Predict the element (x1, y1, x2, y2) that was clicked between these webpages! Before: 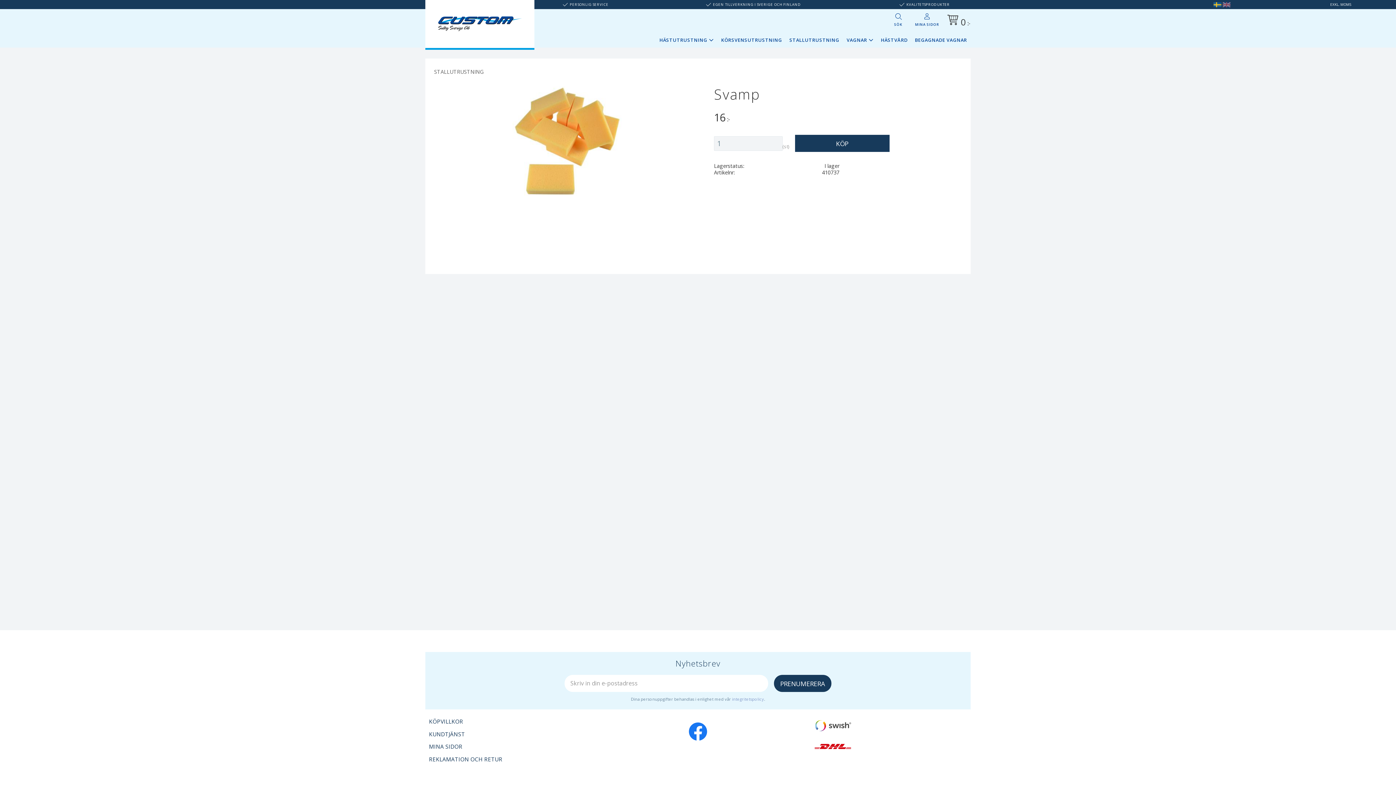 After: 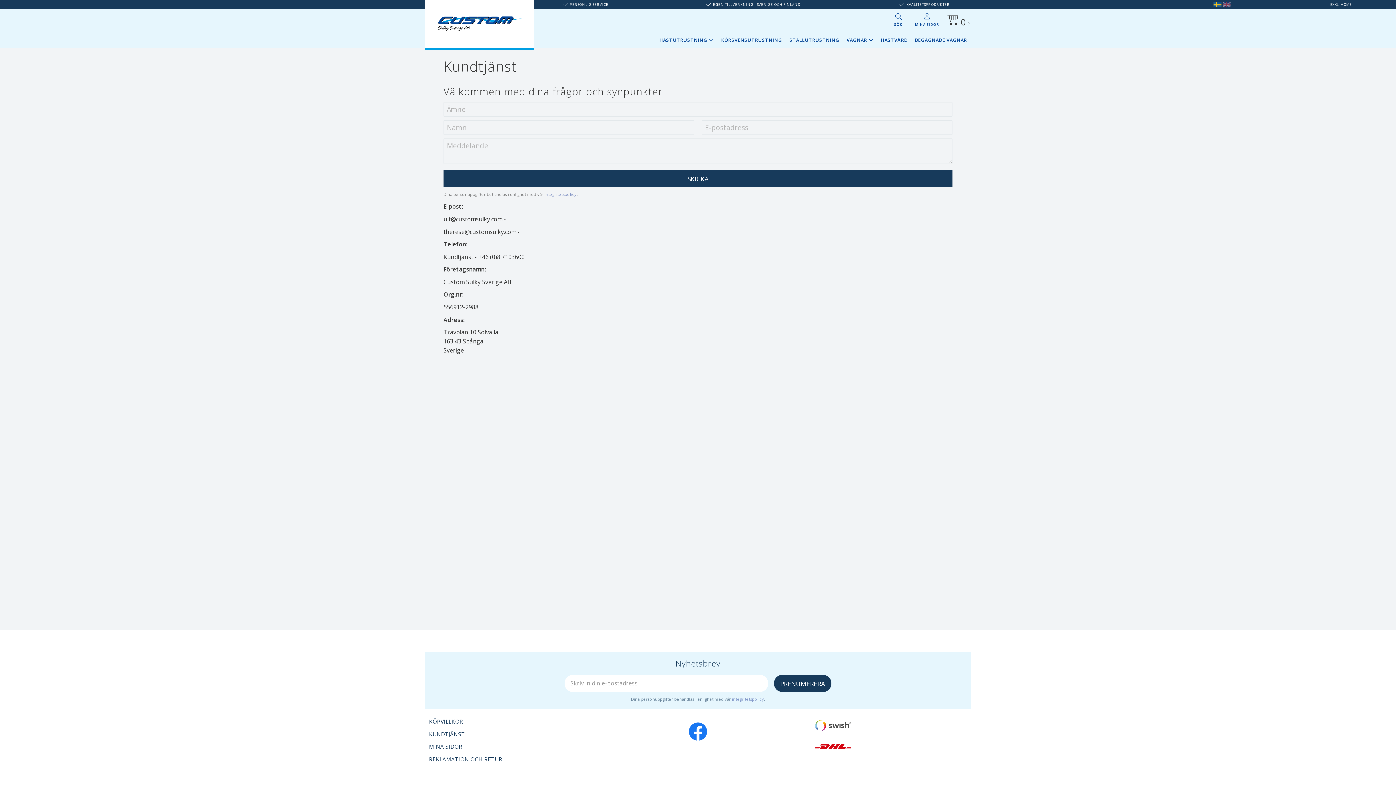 Action: label: KUNDTJÄNST bbox: (425, 730, 581, 739)